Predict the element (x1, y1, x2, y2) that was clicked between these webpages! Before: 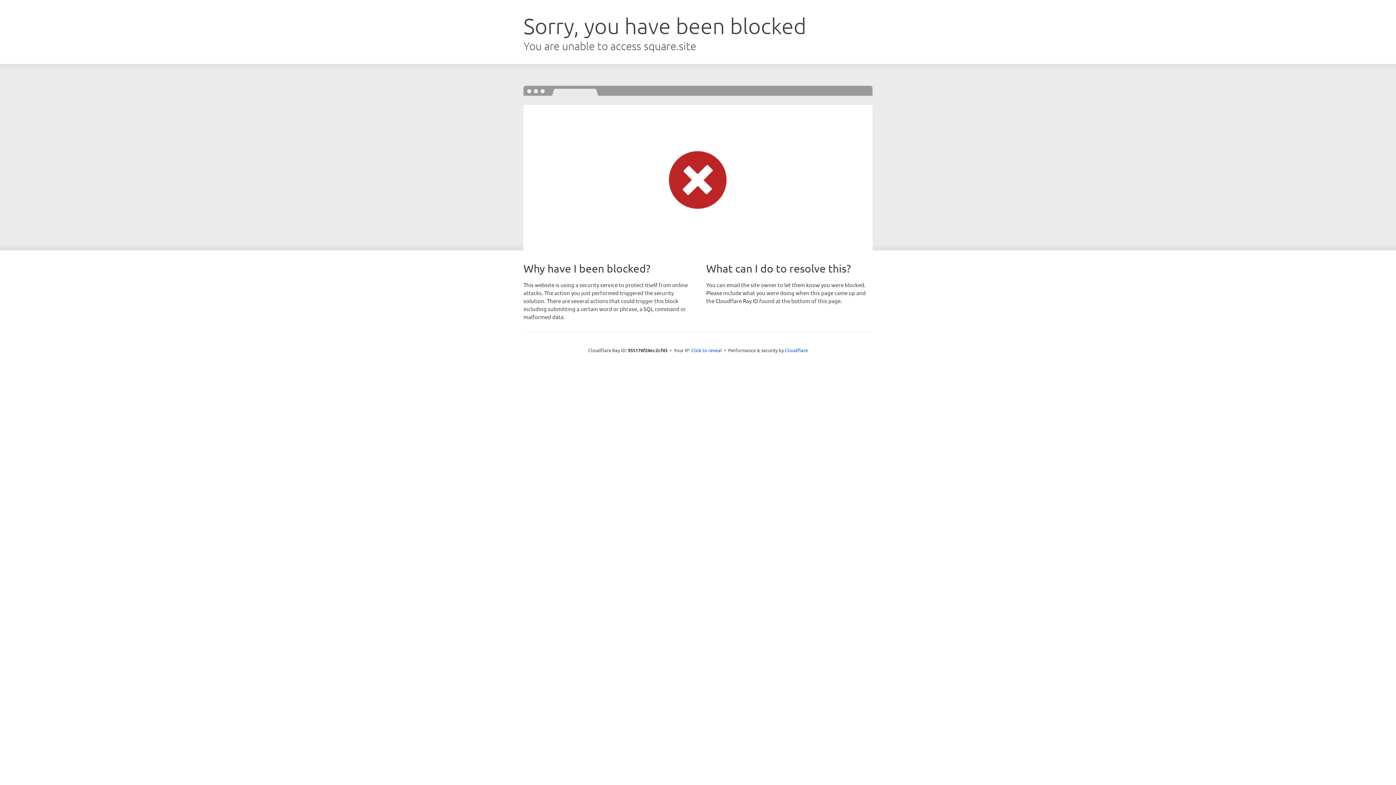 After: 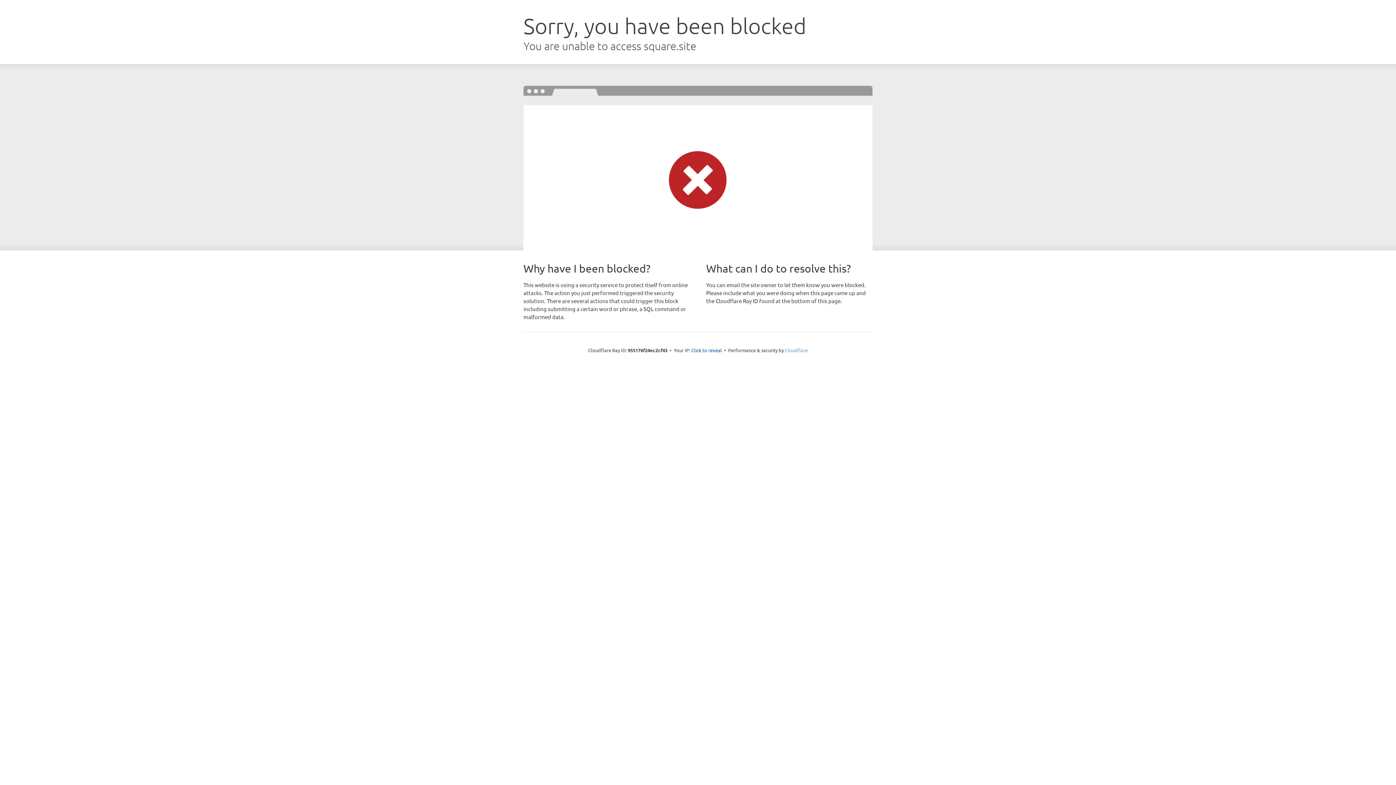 Action: bbox: (785, 347, 808, 353) label: Cloudflare